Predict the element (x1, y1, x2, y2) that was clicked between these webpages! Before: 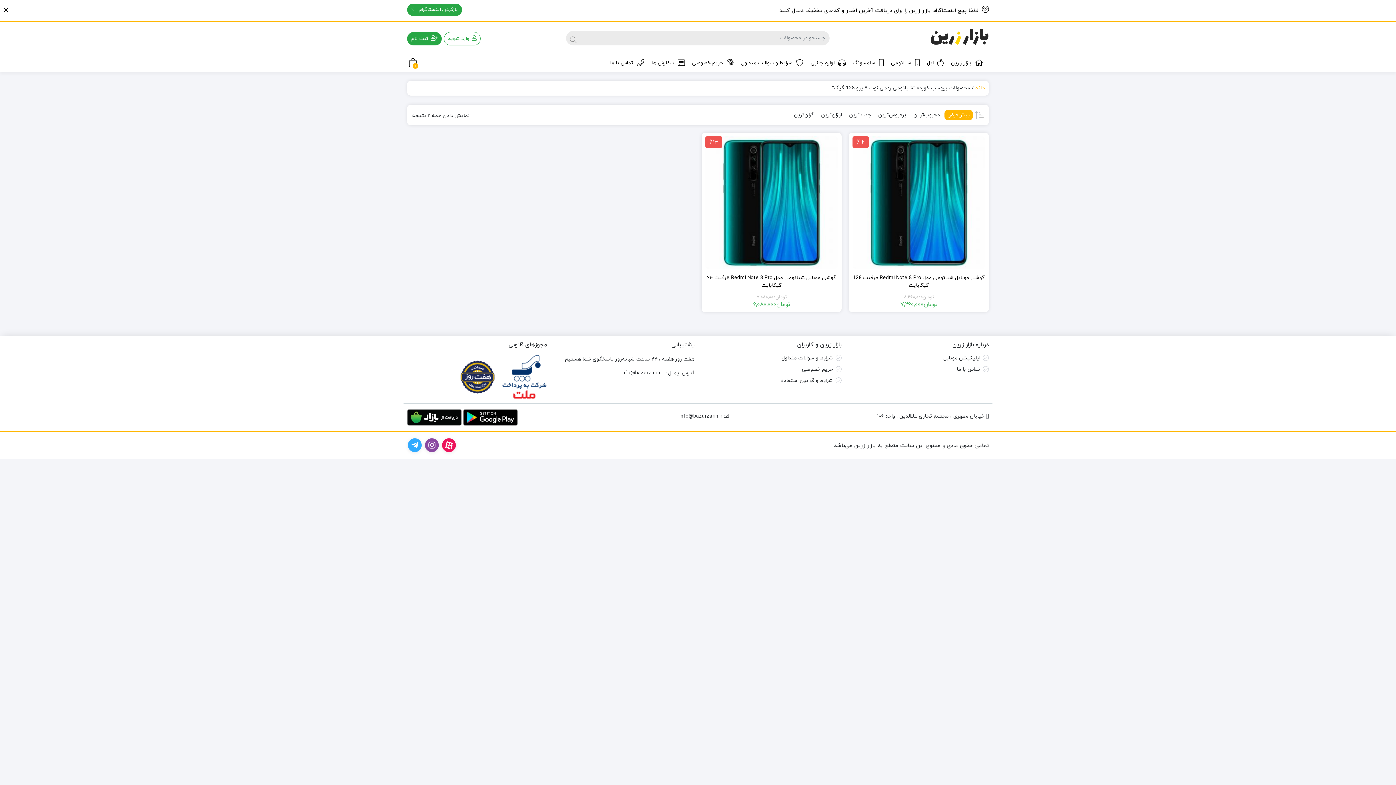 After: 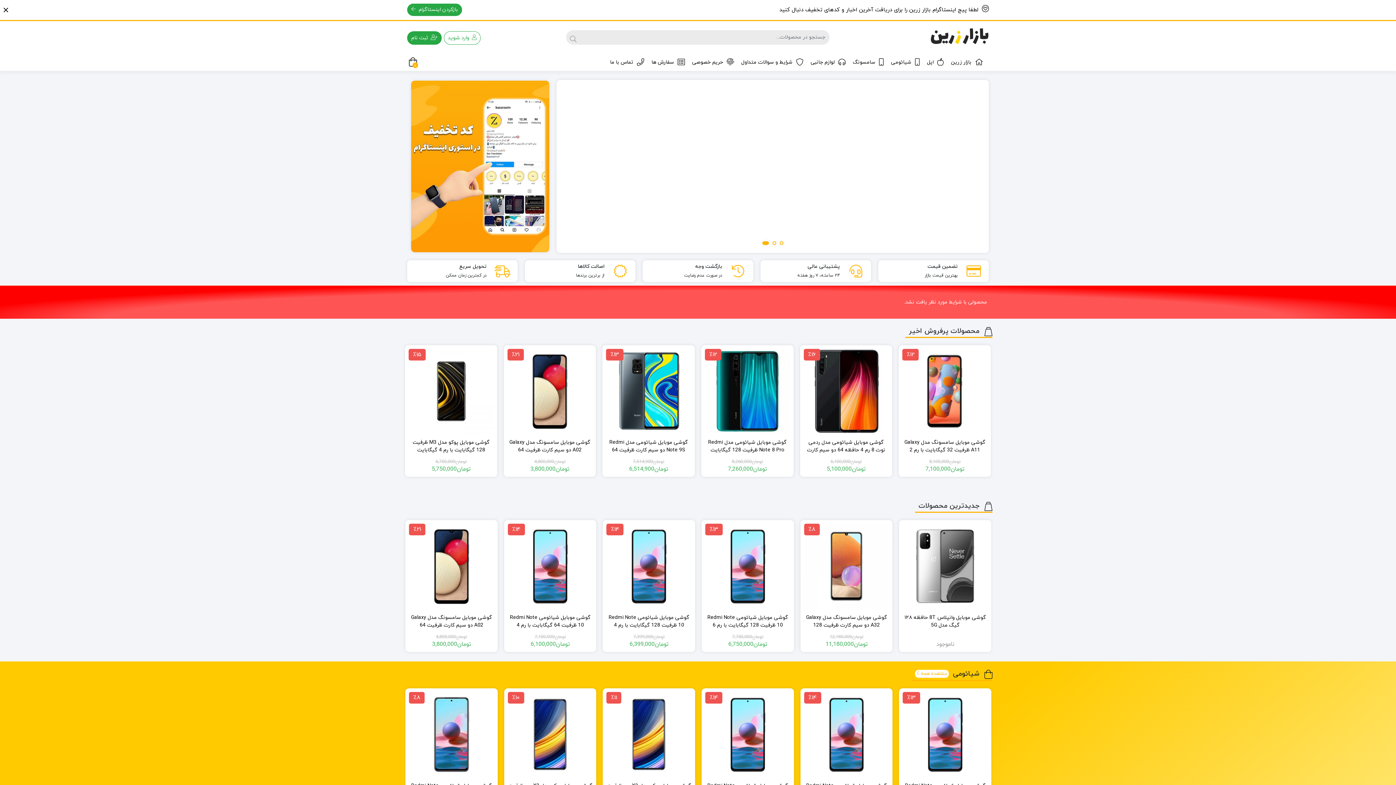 Action: bbox: (947, 54, 987, 71) label: بازار زرین